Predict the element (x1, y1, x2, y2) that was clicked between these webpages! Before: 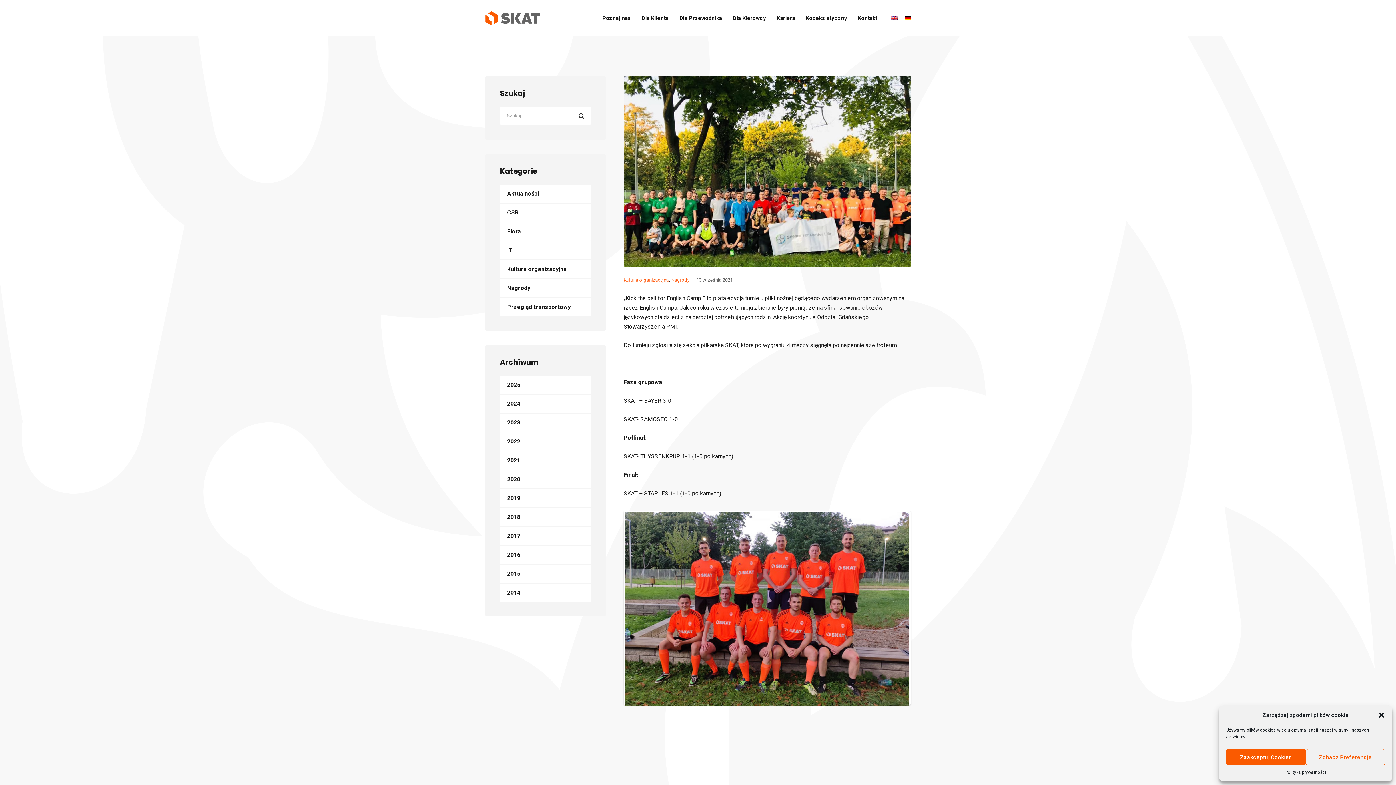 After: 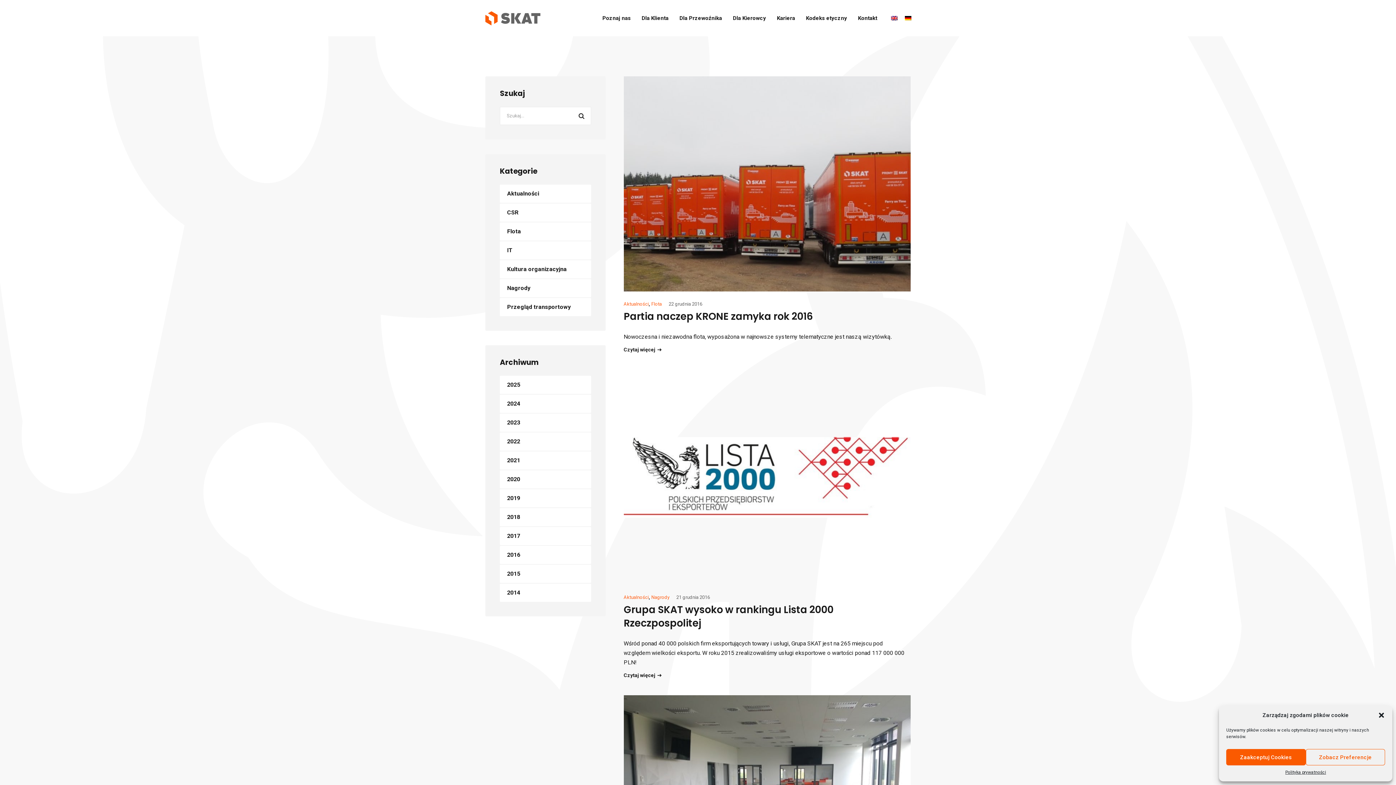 Action: label: 2016 bbox: (500, 546, 591, 564)